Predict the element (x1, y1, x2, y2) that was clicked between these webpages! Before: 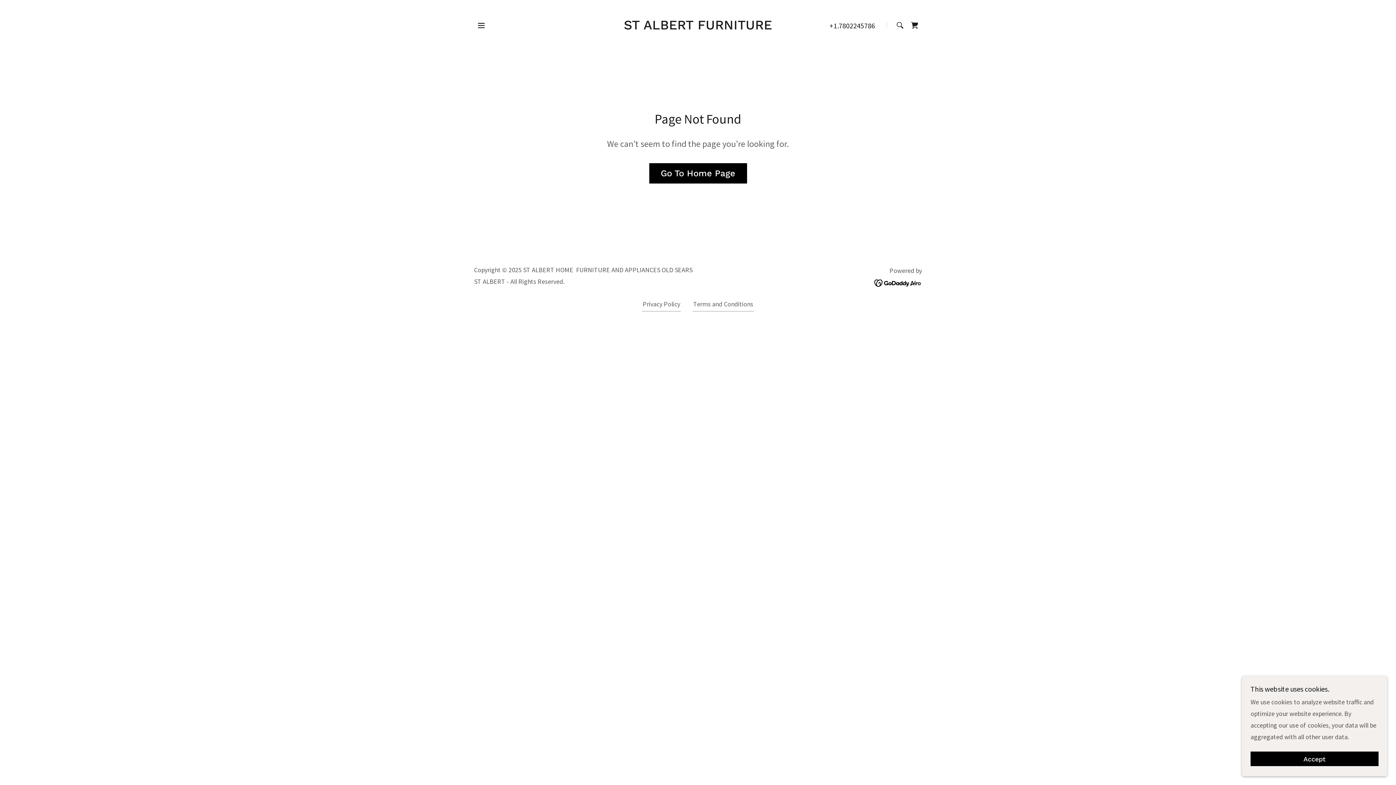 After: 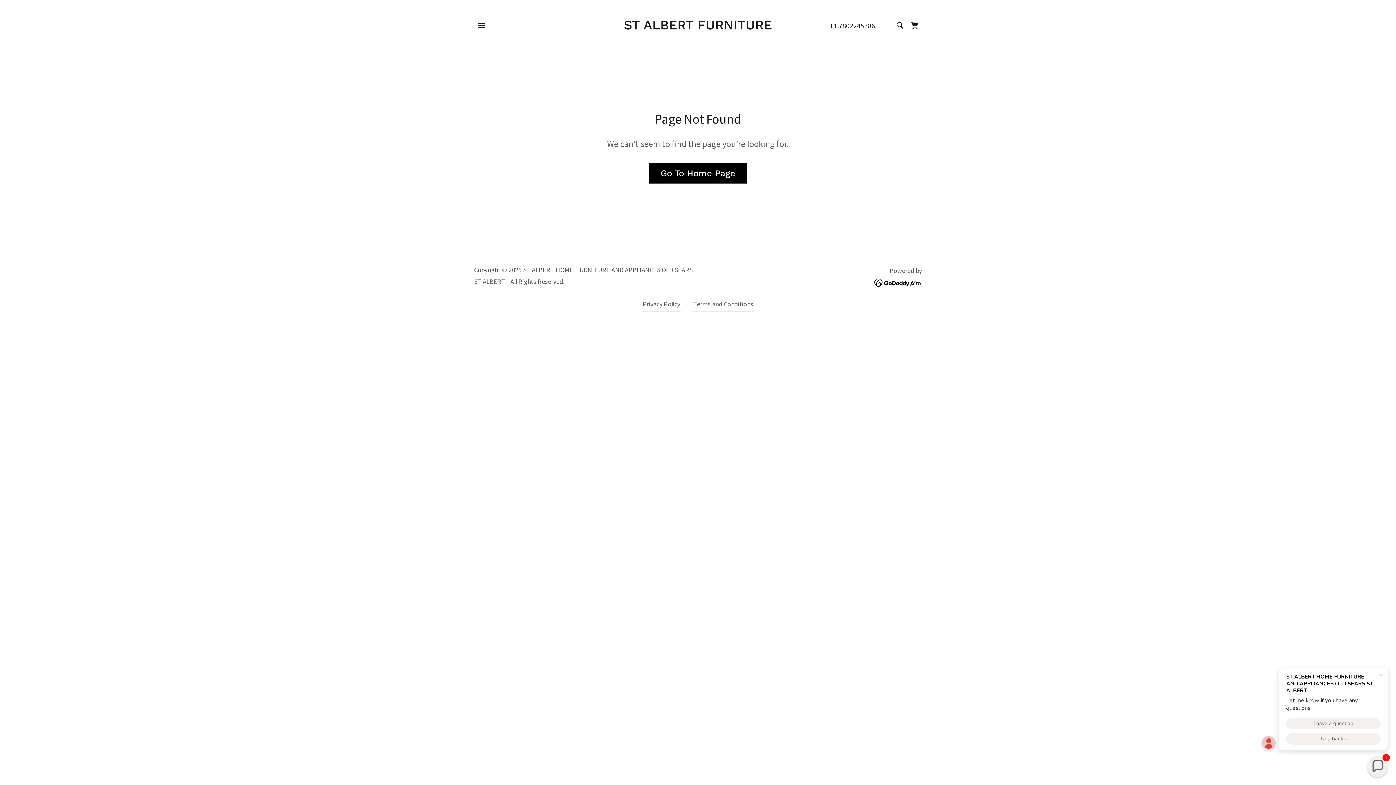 Action: bbox: (1250, 752, 1378, 766) label: Accept